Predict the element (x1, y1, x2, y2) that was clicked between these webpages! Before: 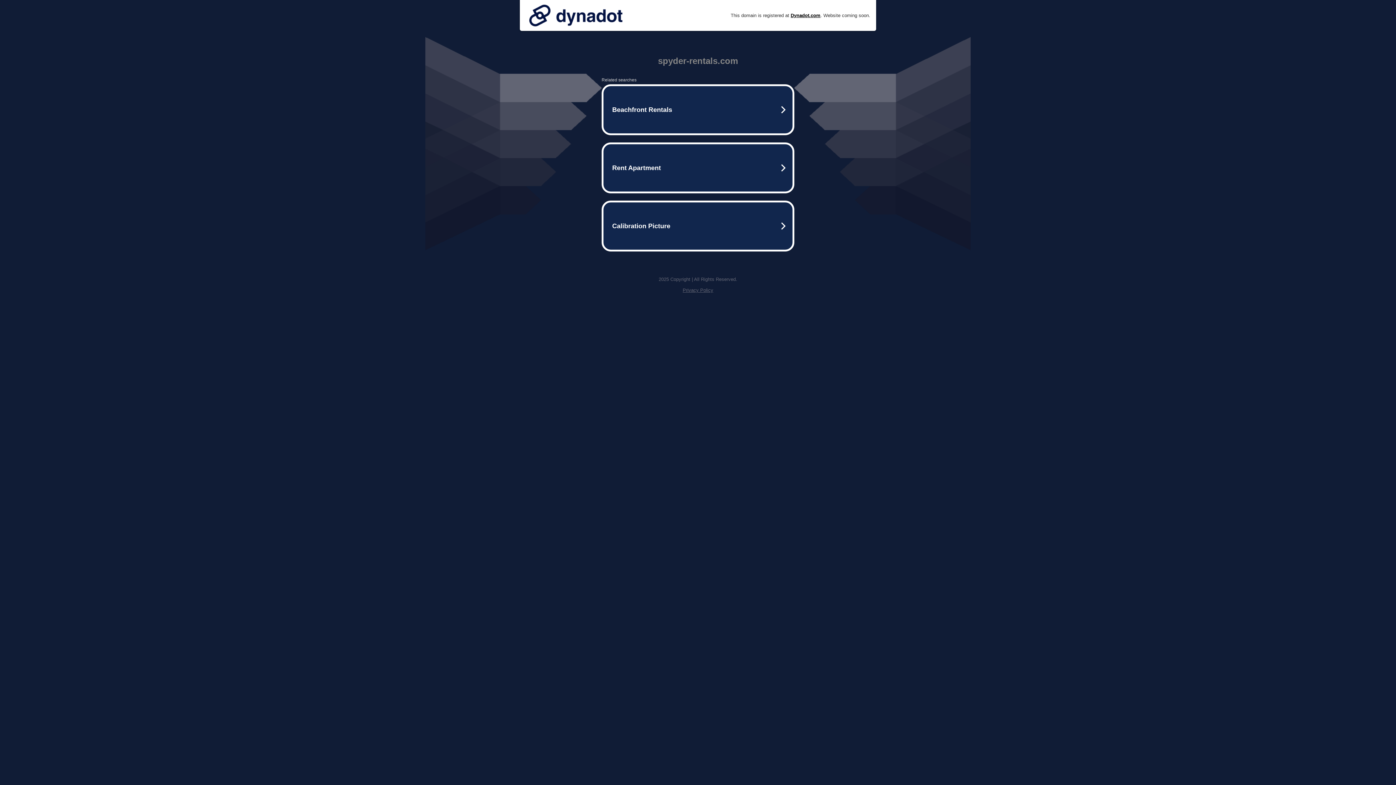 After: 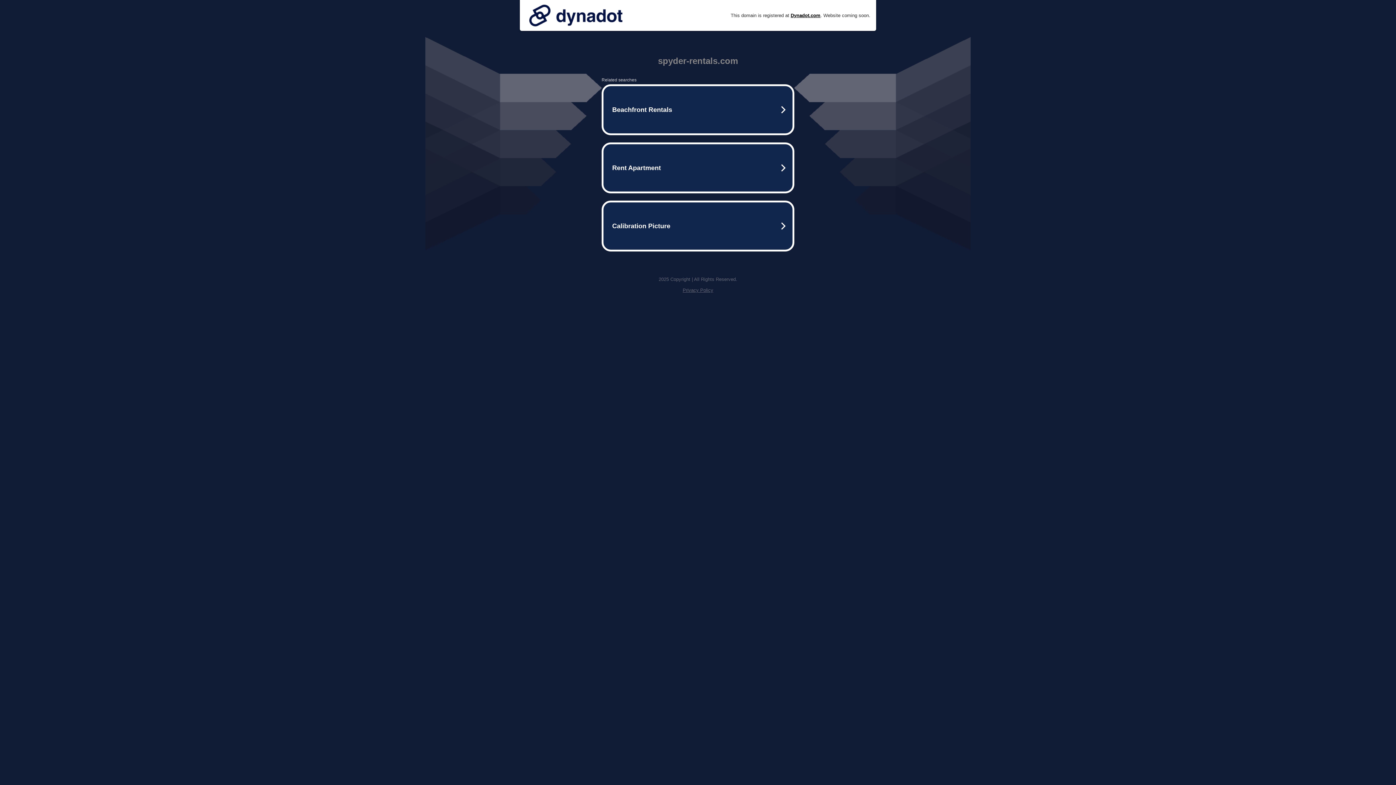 Action: bbox: (682, 287, 713, 293) label: Privacy Policy